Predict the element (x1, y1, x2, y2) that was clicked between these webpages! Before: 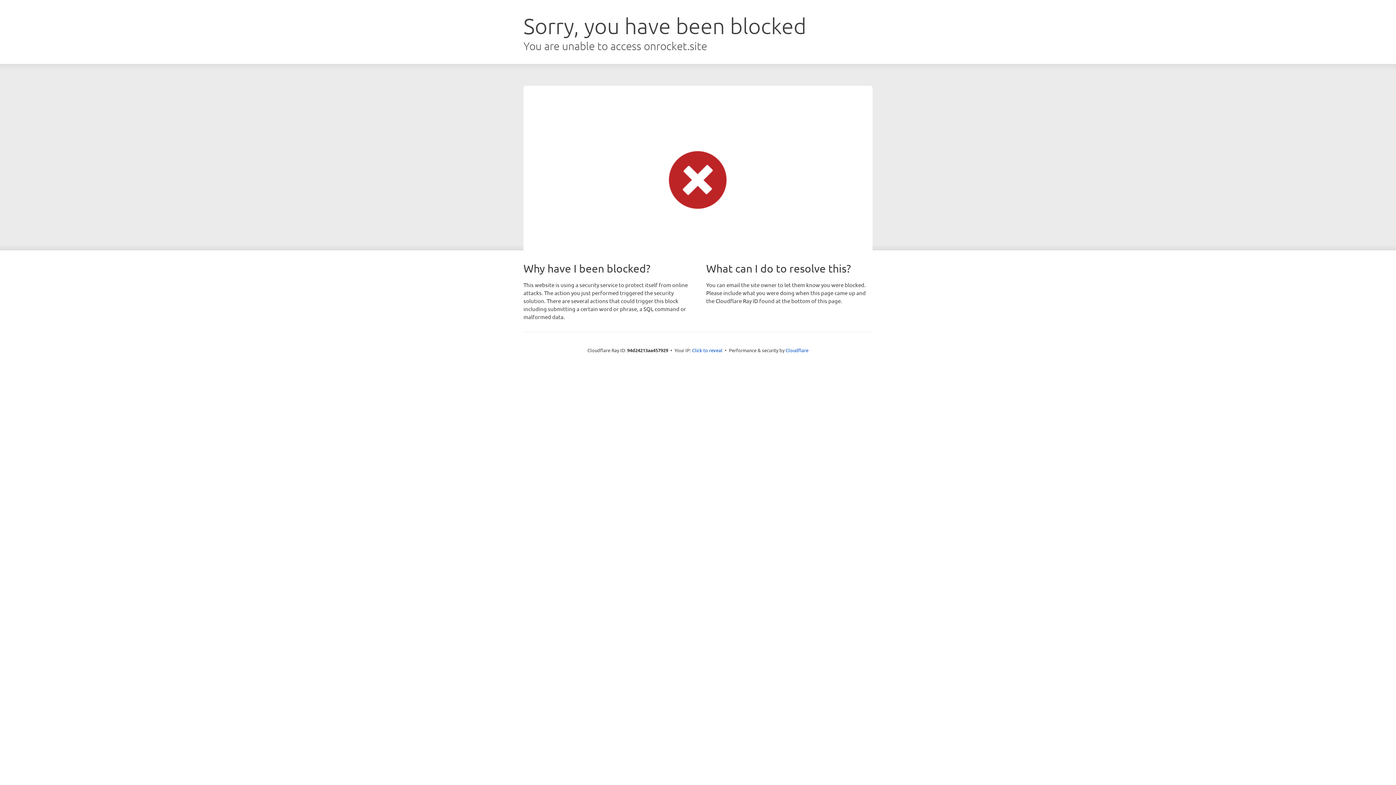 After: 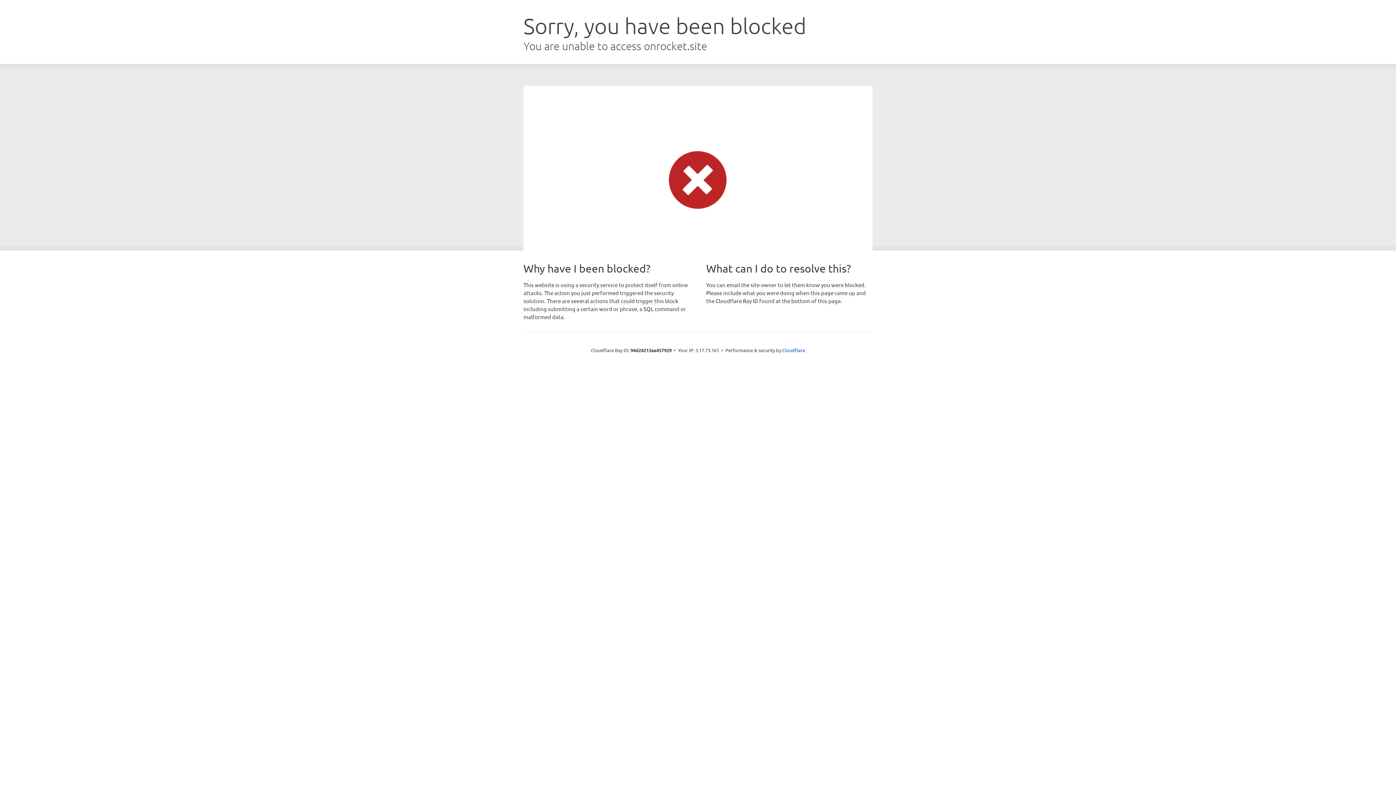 Action: bbox: (692, 346, 722, 353) label: Click to reveal